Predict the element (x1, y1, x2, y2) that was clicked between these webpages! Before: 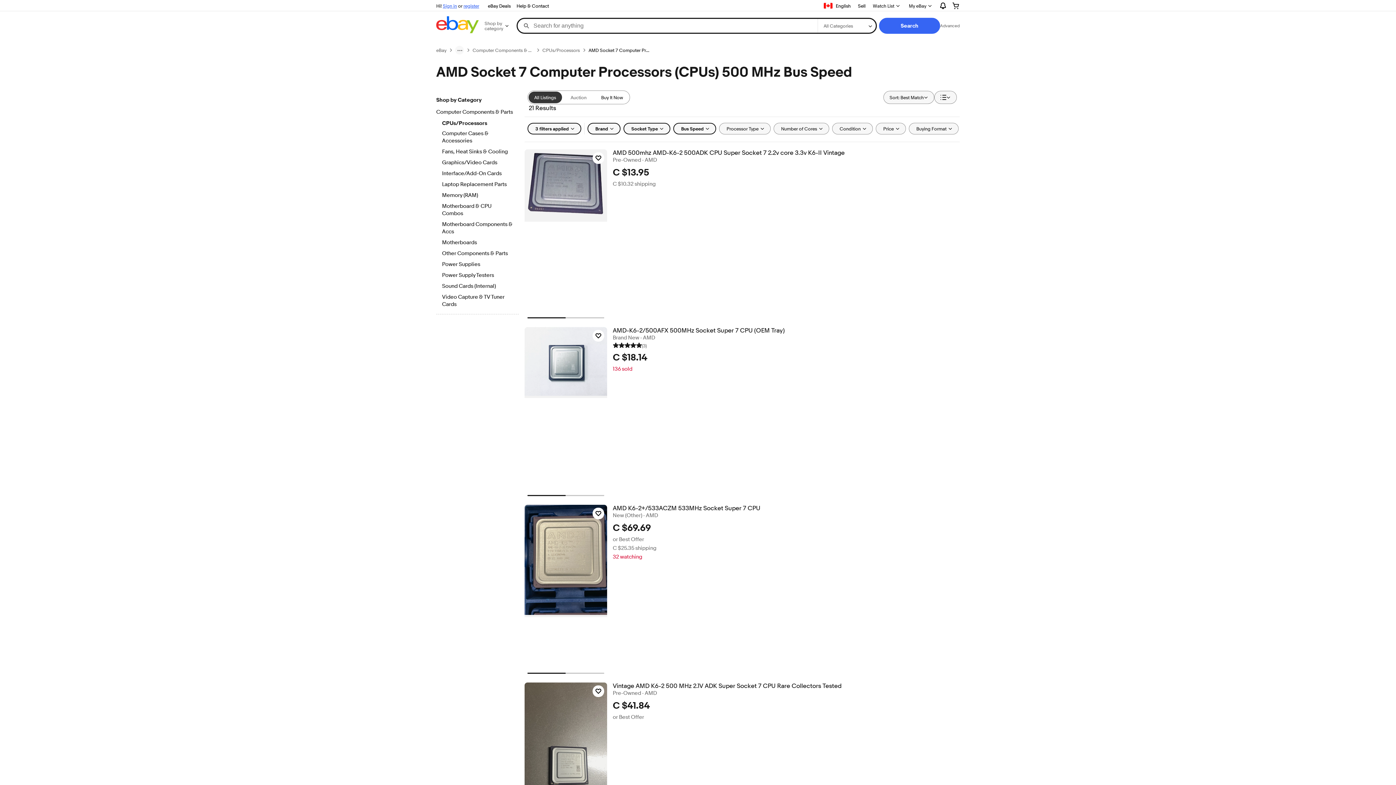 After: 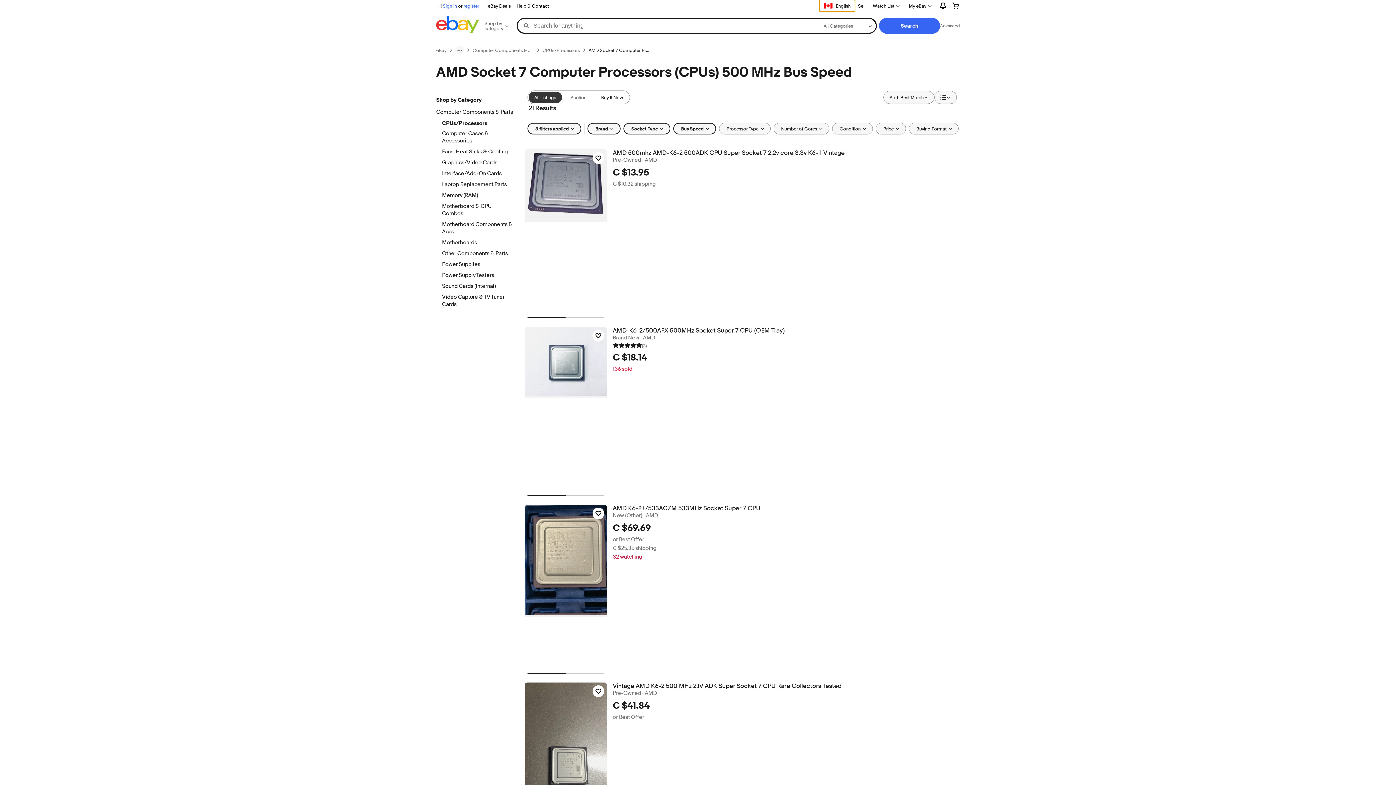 Action: bbox: (819, 0, 855, 11) label: Select Language. Current:
English